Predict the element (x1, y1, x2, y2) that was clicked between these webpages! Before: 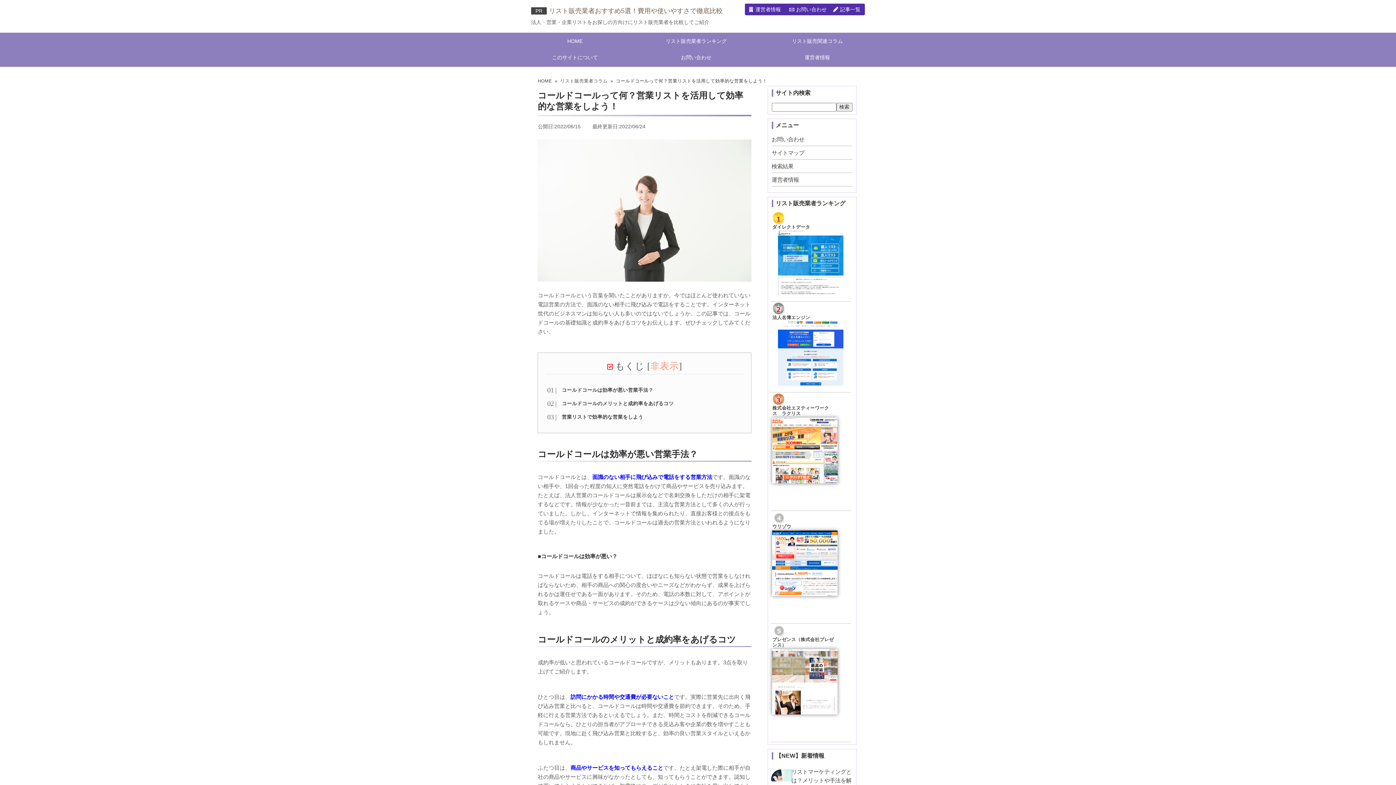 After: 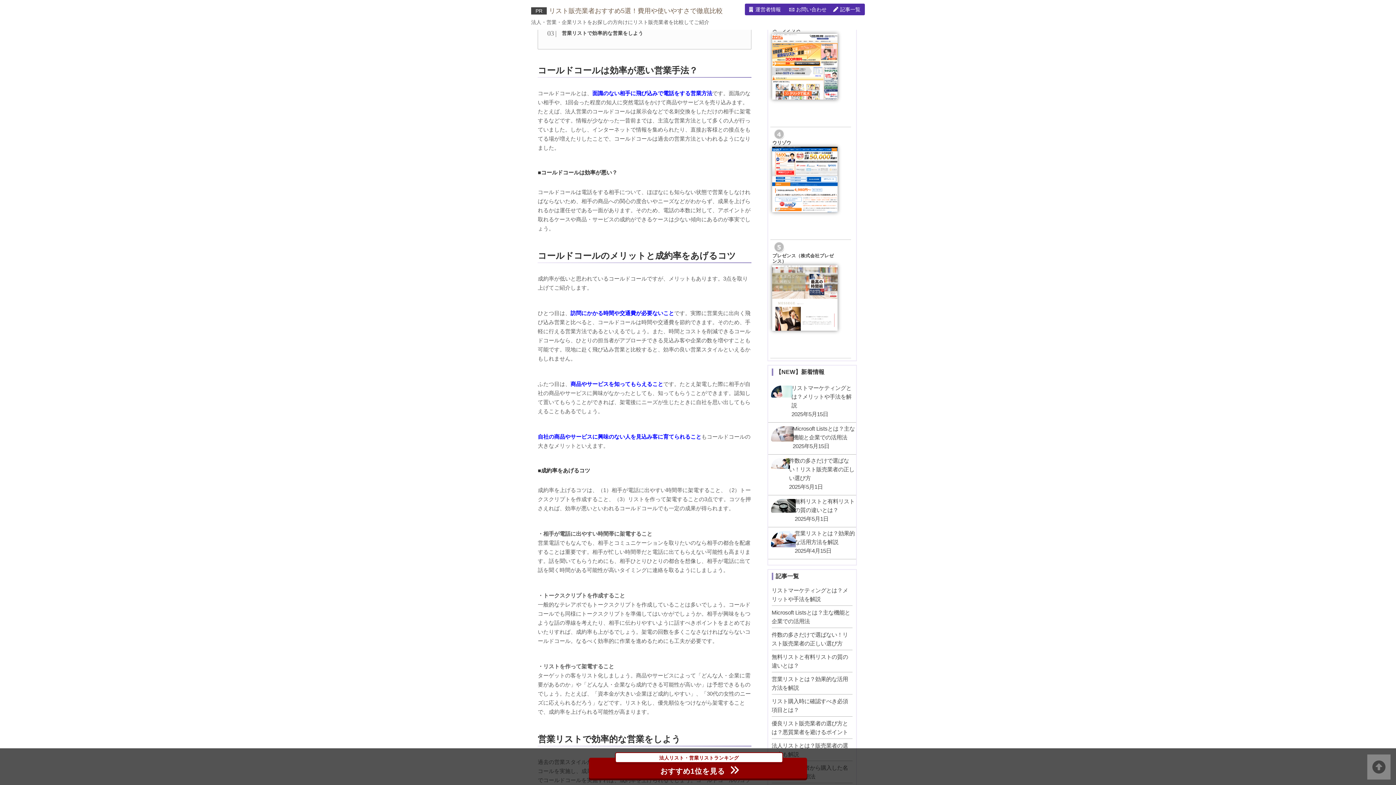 Action: bbox: (561, 387, 653, 393) label: コールドコールは効率が悪い営業手法？